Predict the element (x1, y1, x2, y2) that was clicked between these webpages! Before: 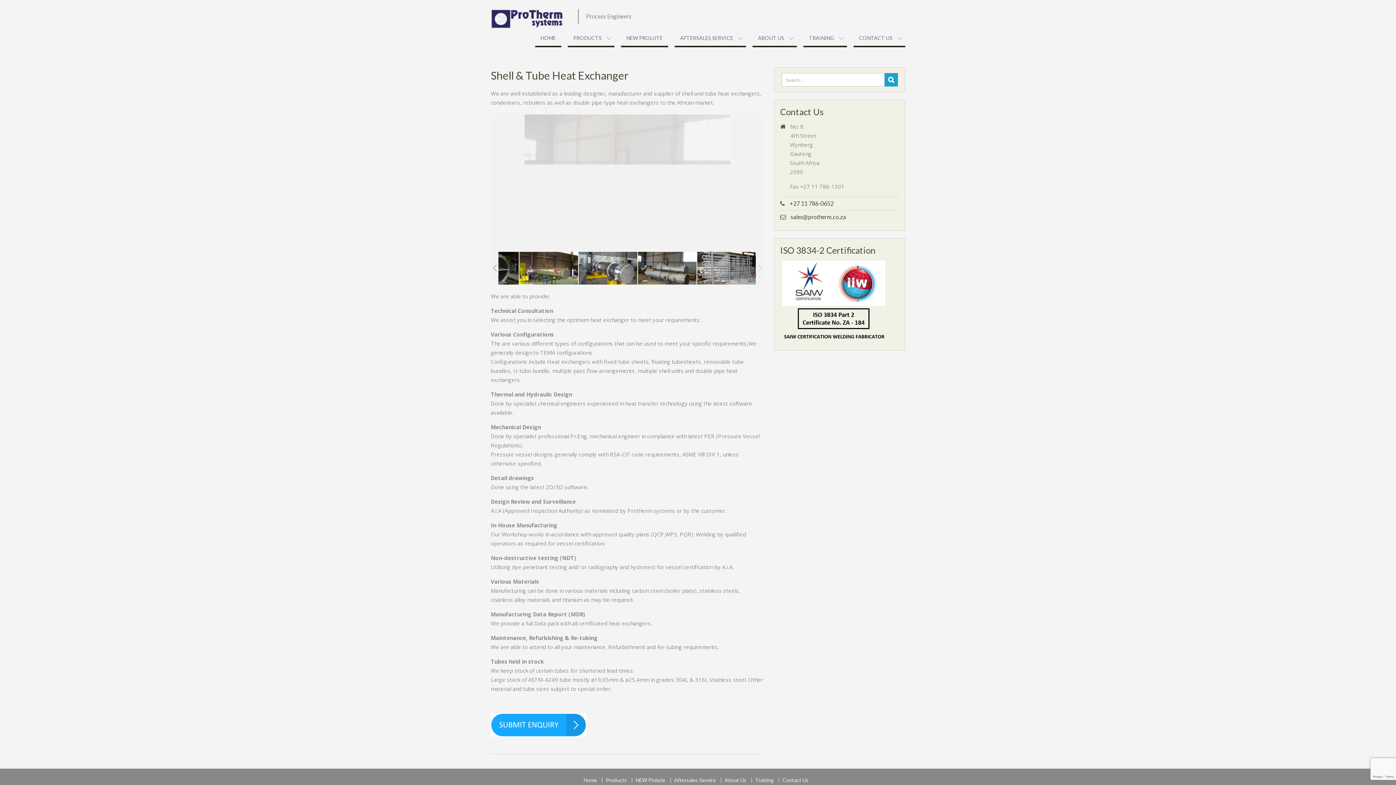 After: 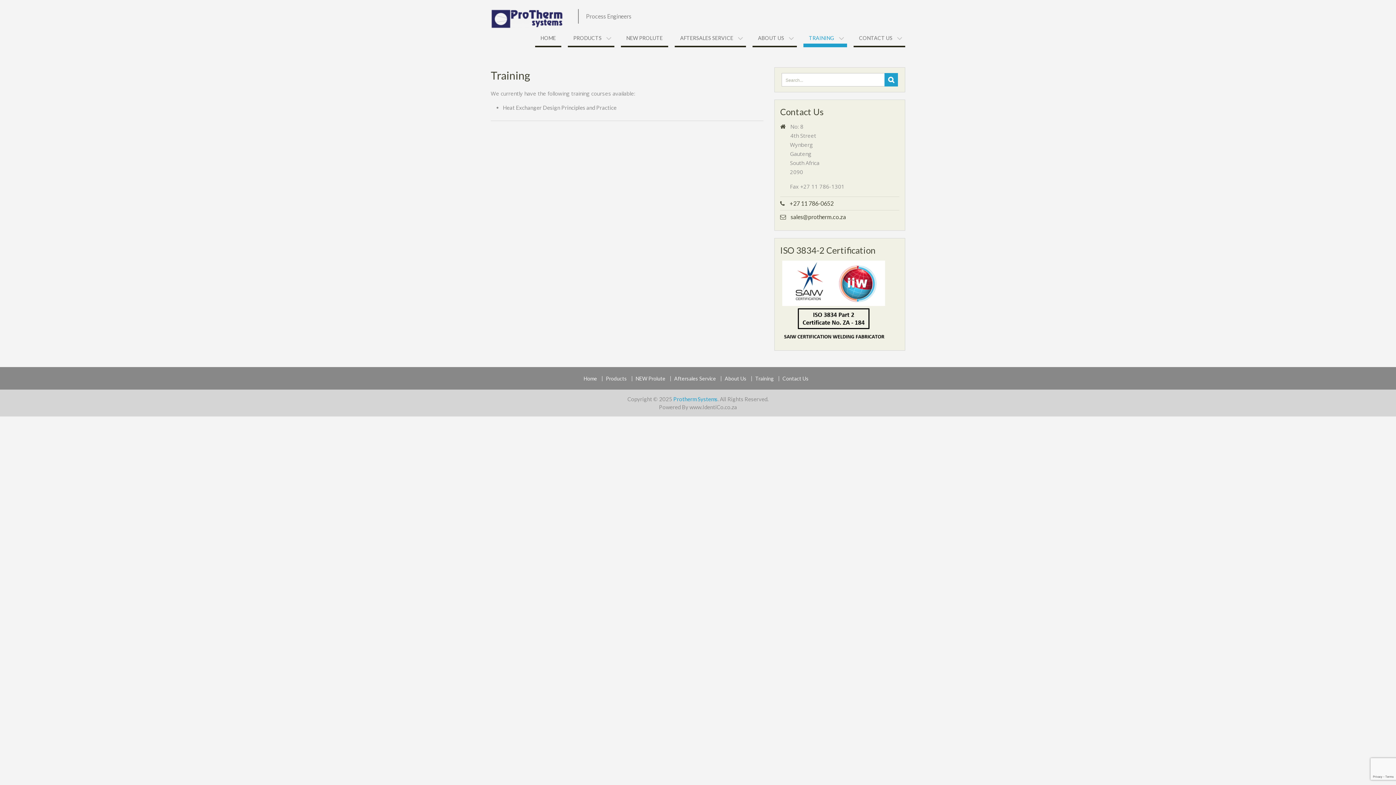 Action: bbox: (751, 778, 777, 783) label: Training